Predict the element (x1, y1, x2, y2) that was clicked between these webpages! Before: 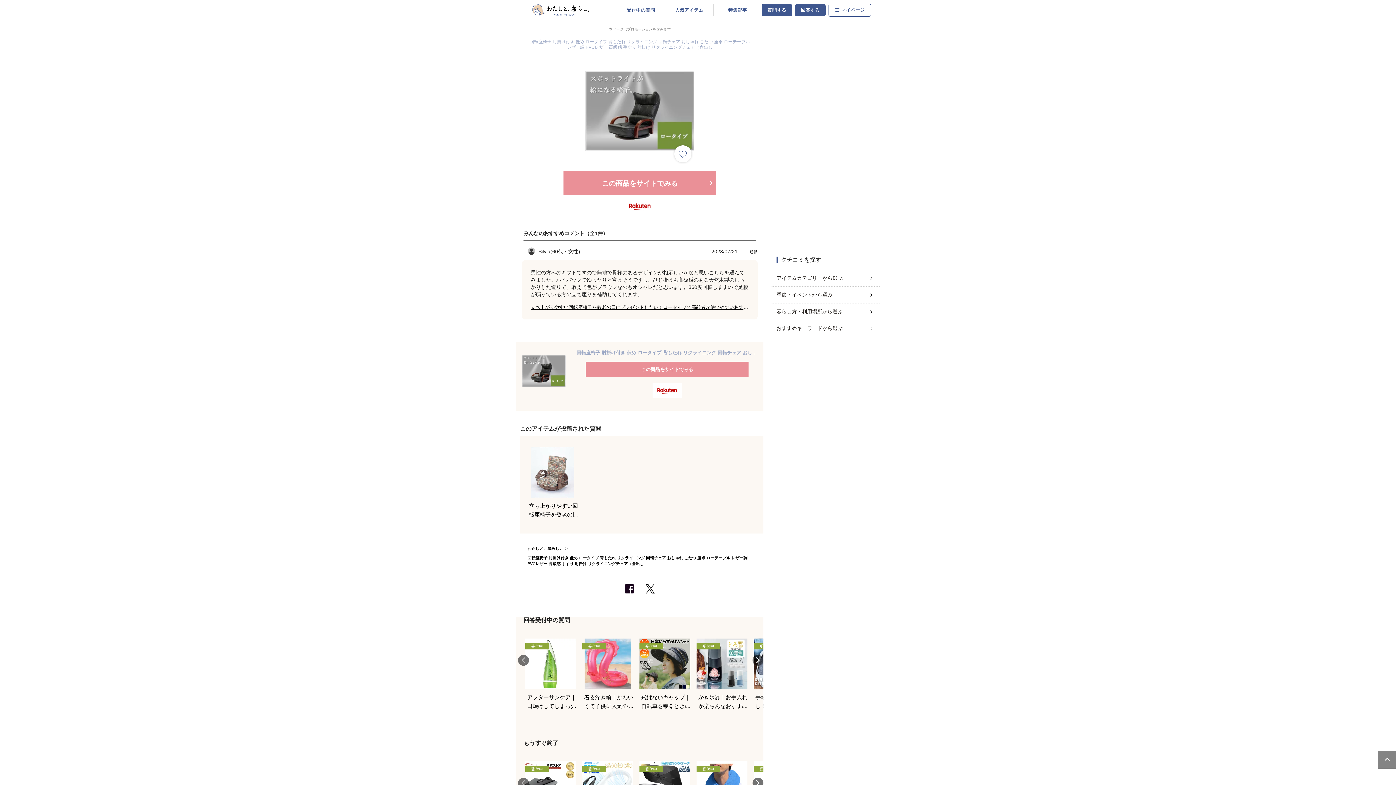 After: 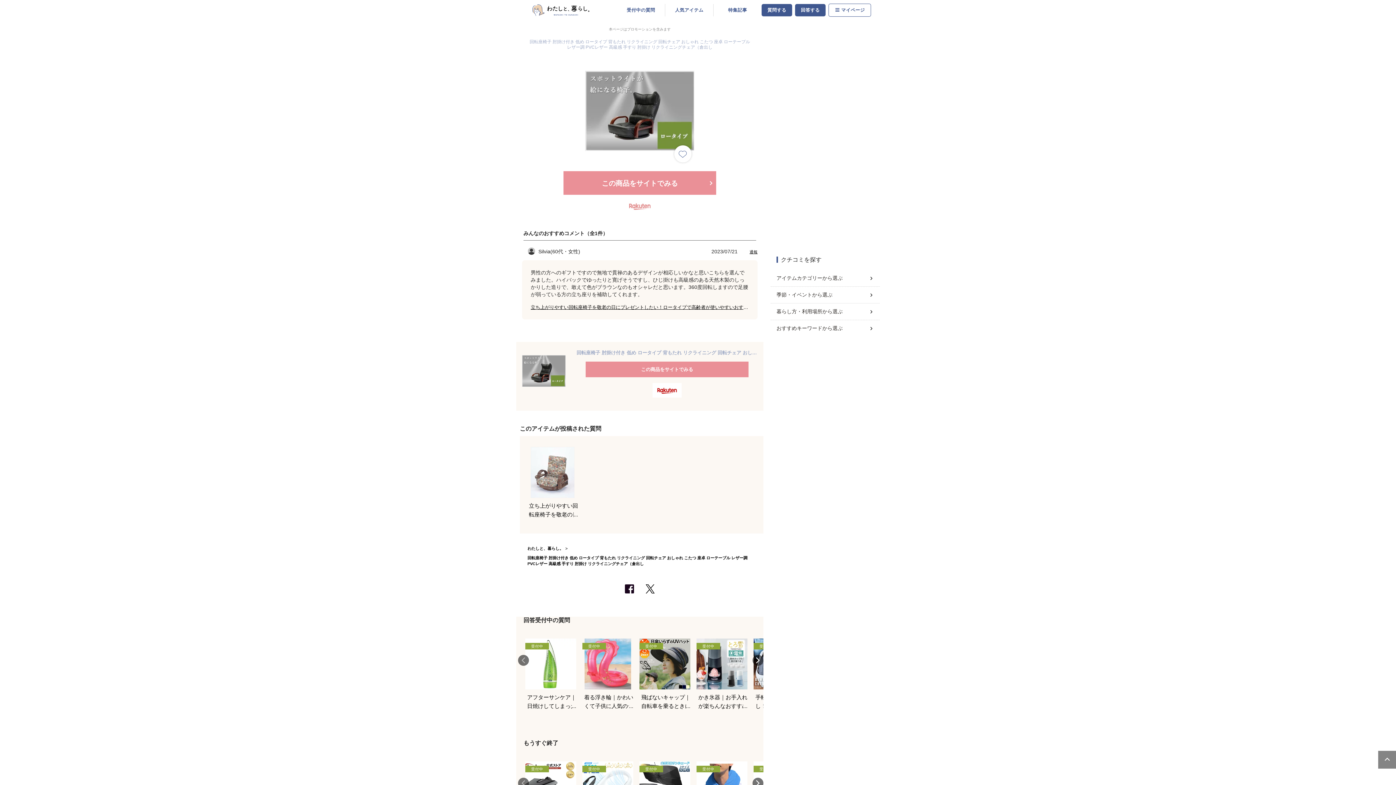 Action: bbox: (623, 198, 656, 214)